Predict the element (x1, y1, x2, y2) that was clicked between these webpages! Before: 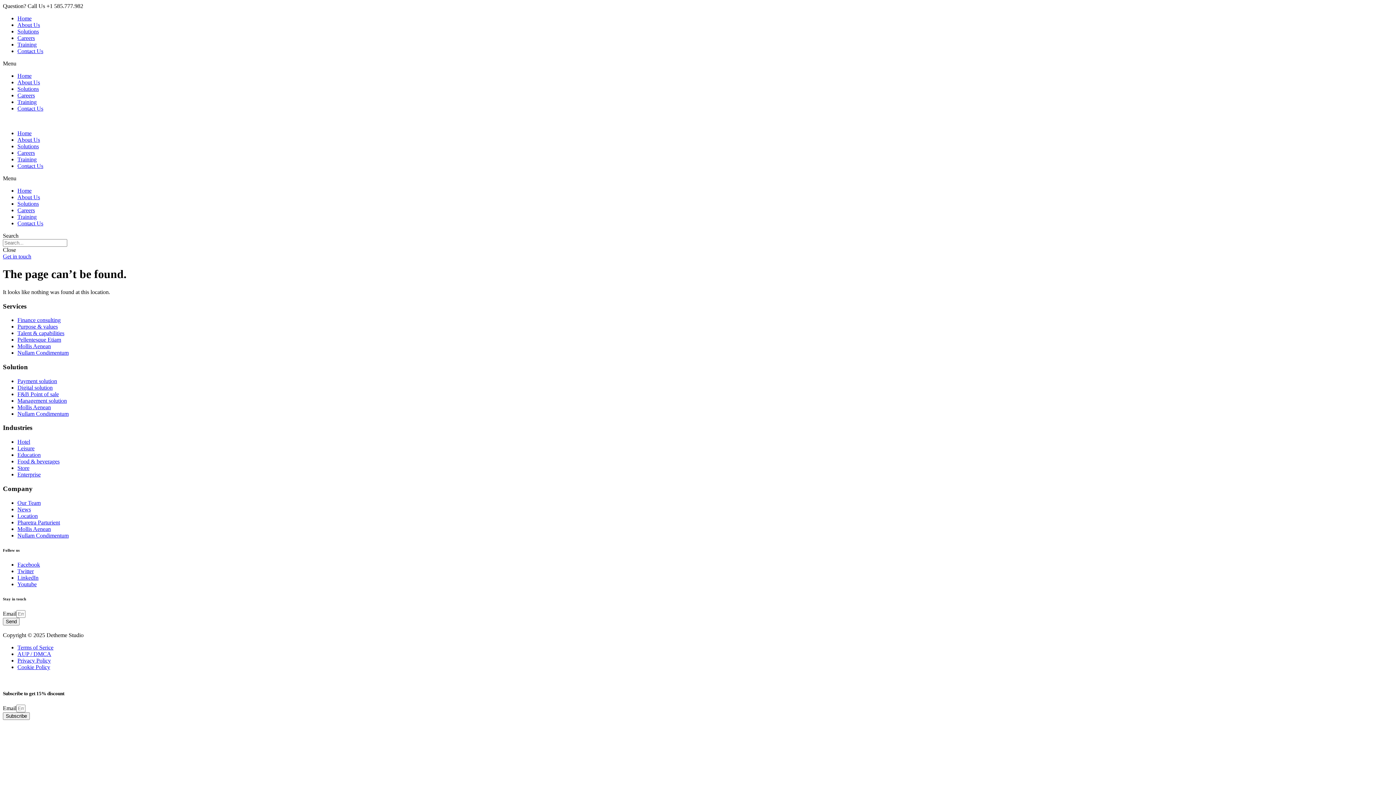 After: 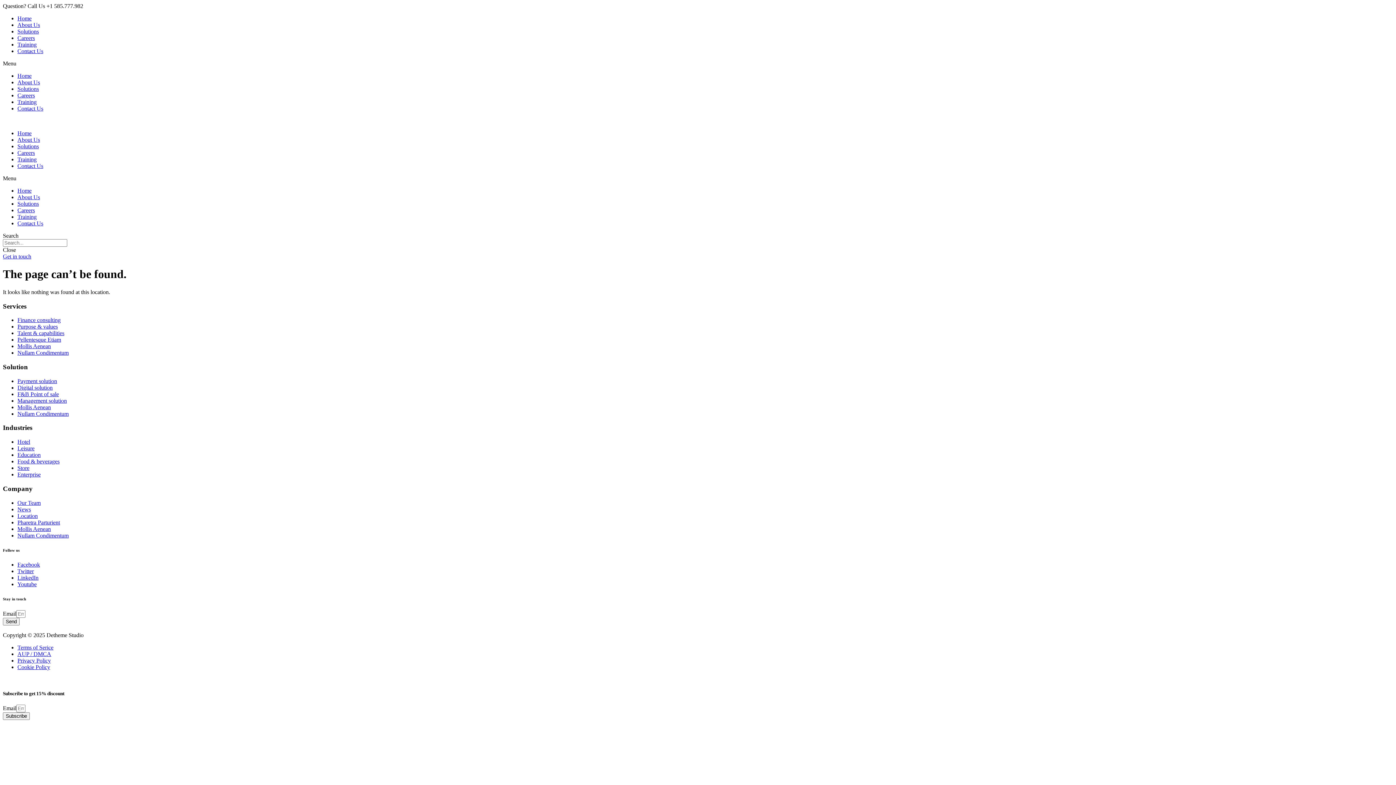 Action: bbox: (17, 644, 53, 650) label: Terms of Serice